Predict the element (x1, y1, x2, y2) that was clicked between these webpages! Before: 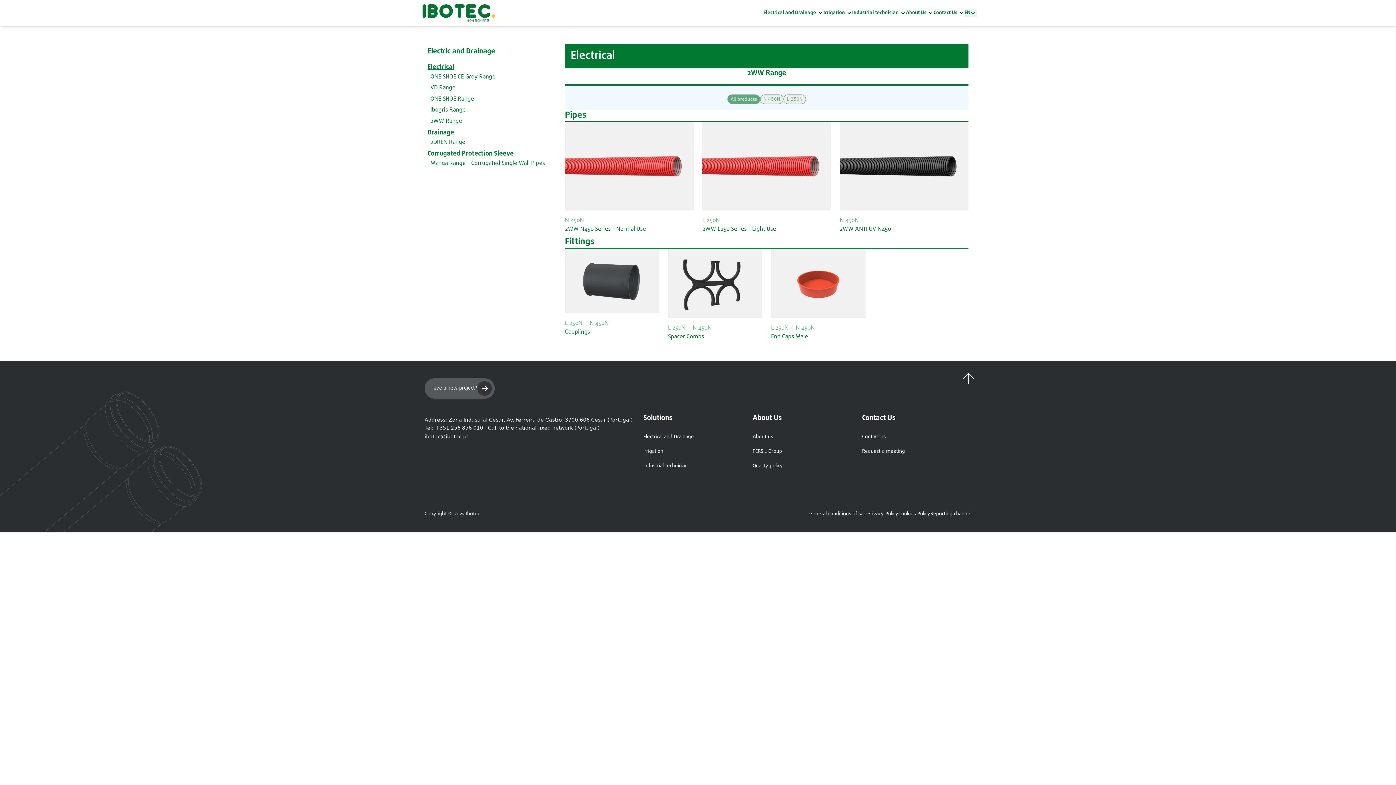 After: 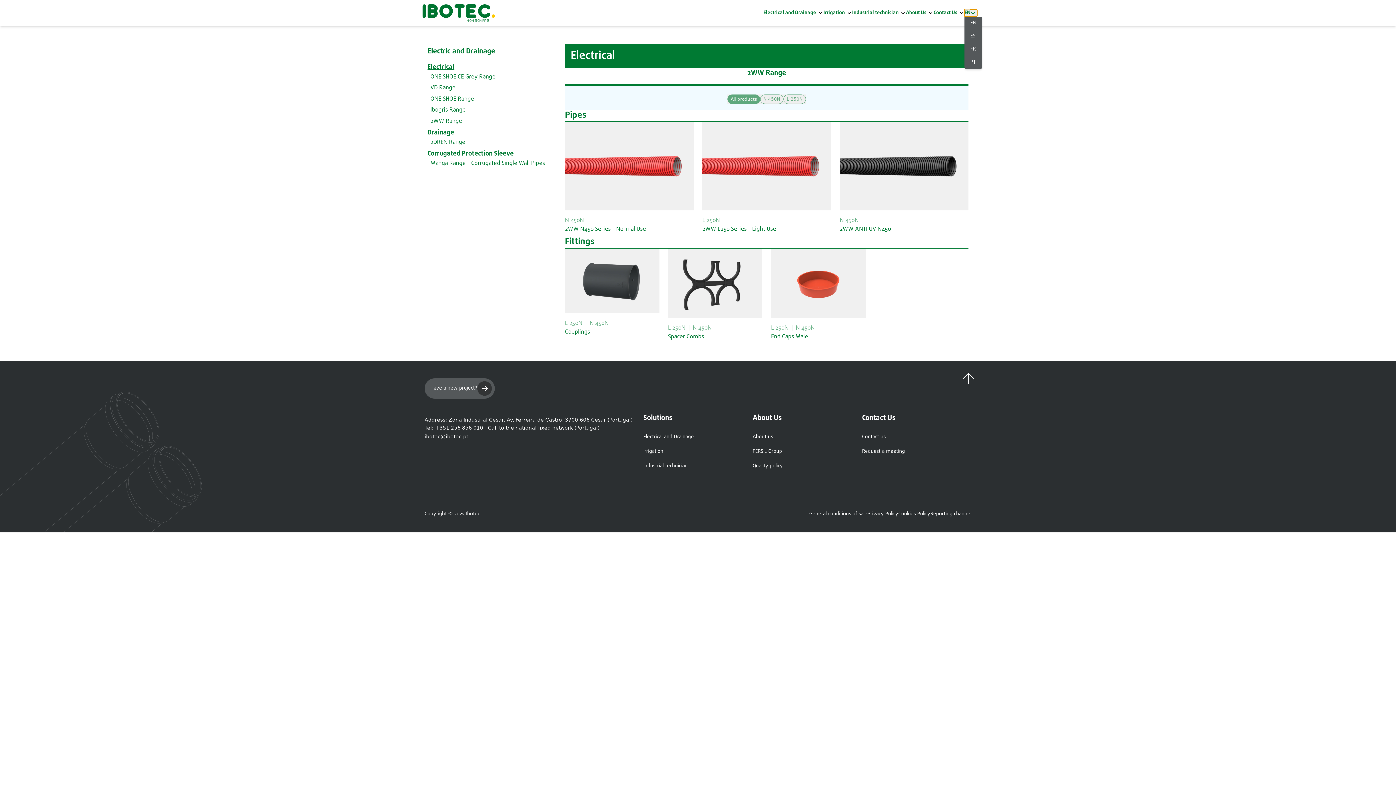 Action: label: EN bbox: (964, 9, 977, 16)